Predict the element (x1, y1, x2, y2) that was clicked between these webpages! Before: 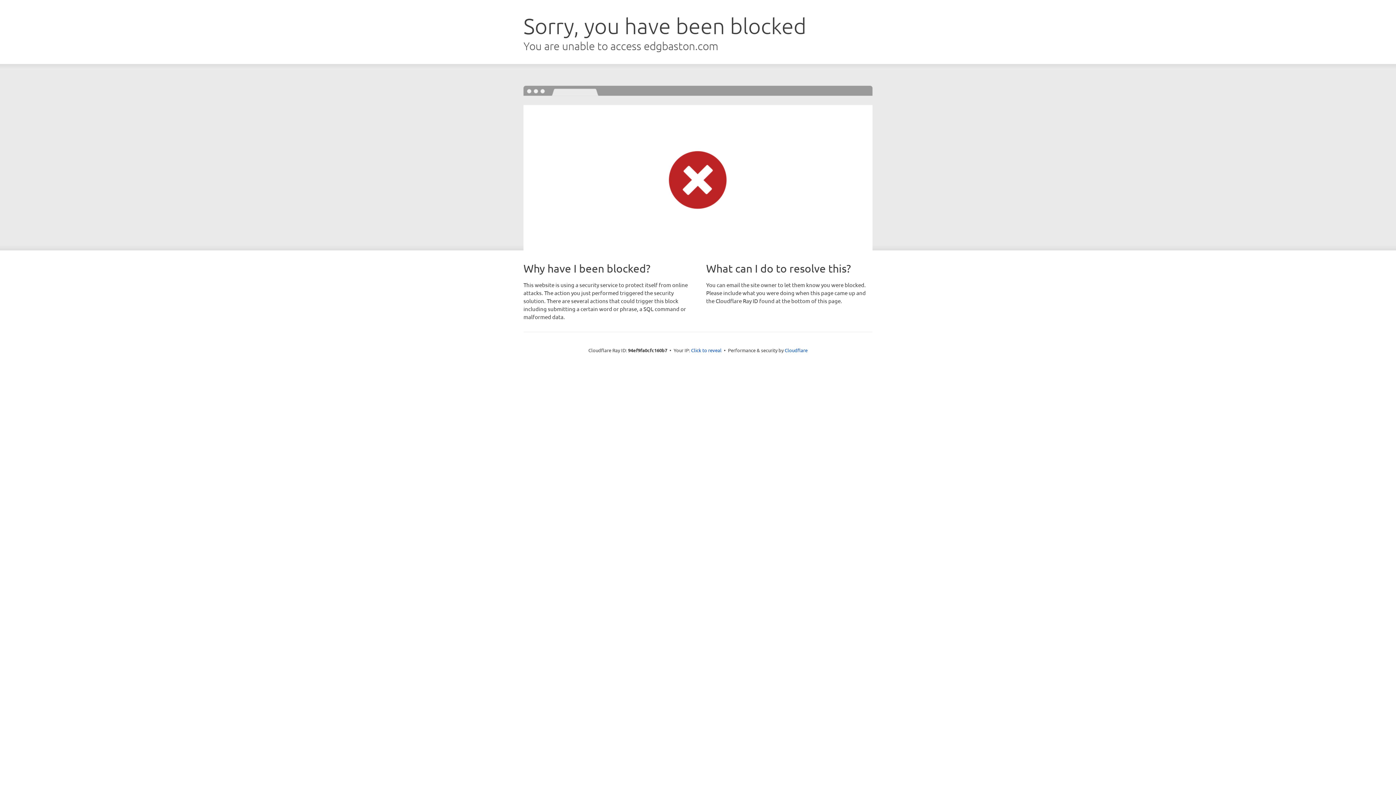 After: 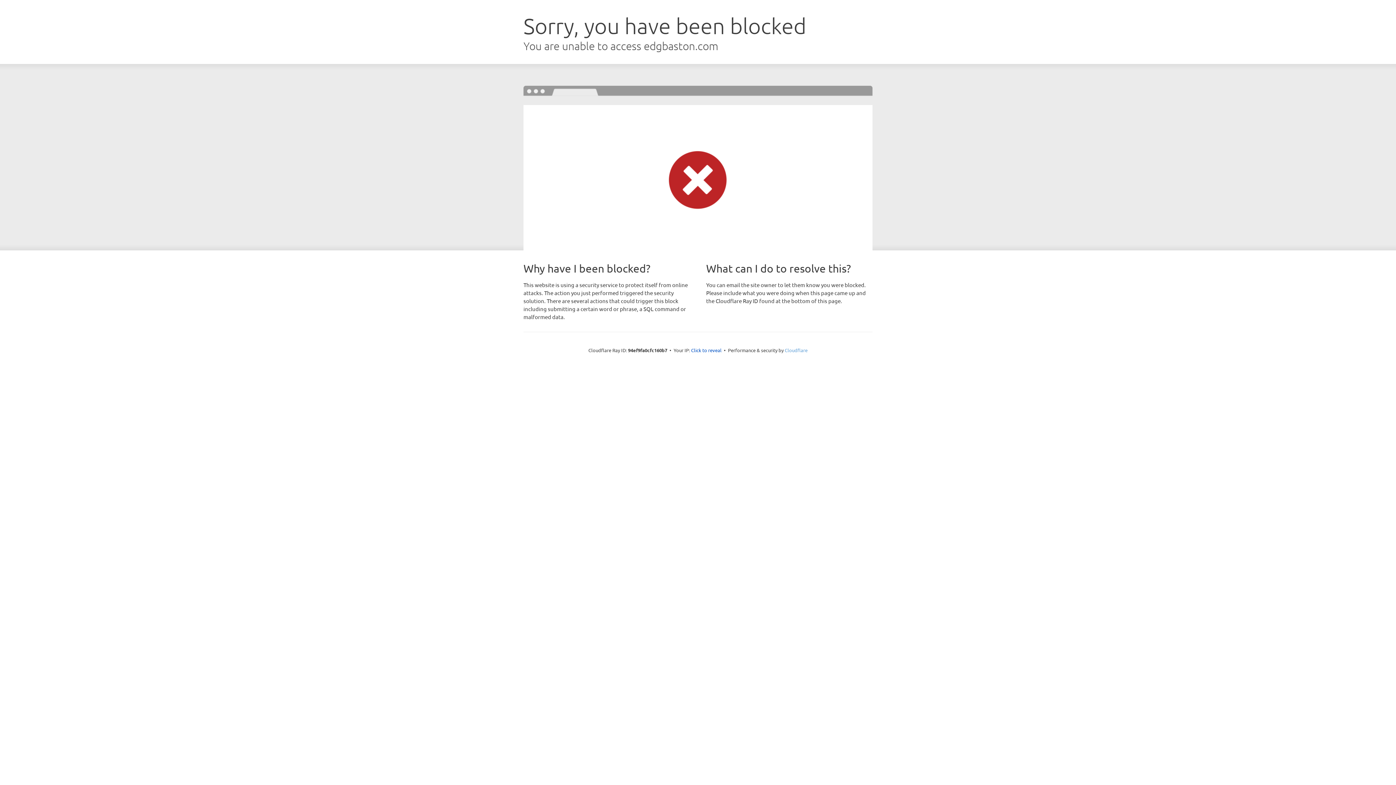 Action: bbox: (784, 347, 807, 353) label: Cloudflare